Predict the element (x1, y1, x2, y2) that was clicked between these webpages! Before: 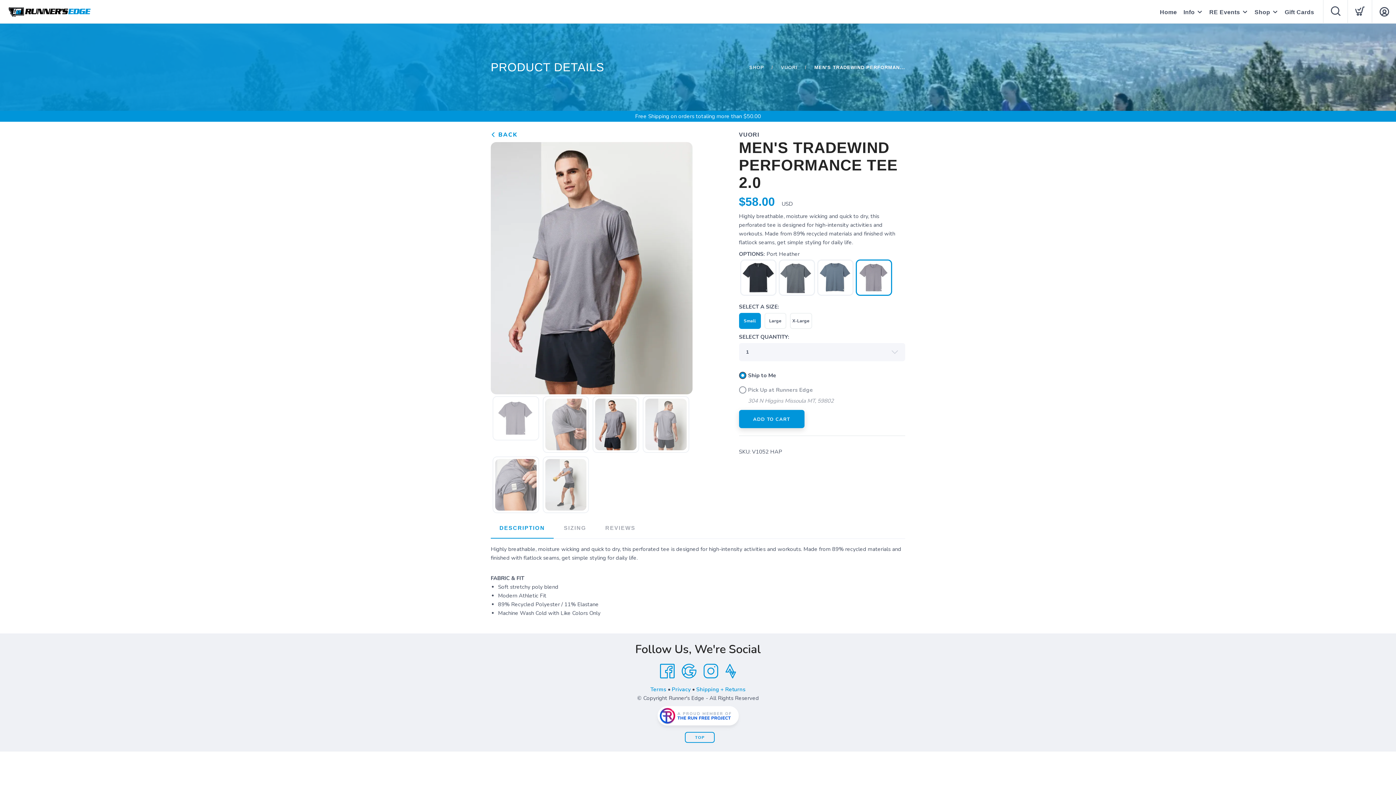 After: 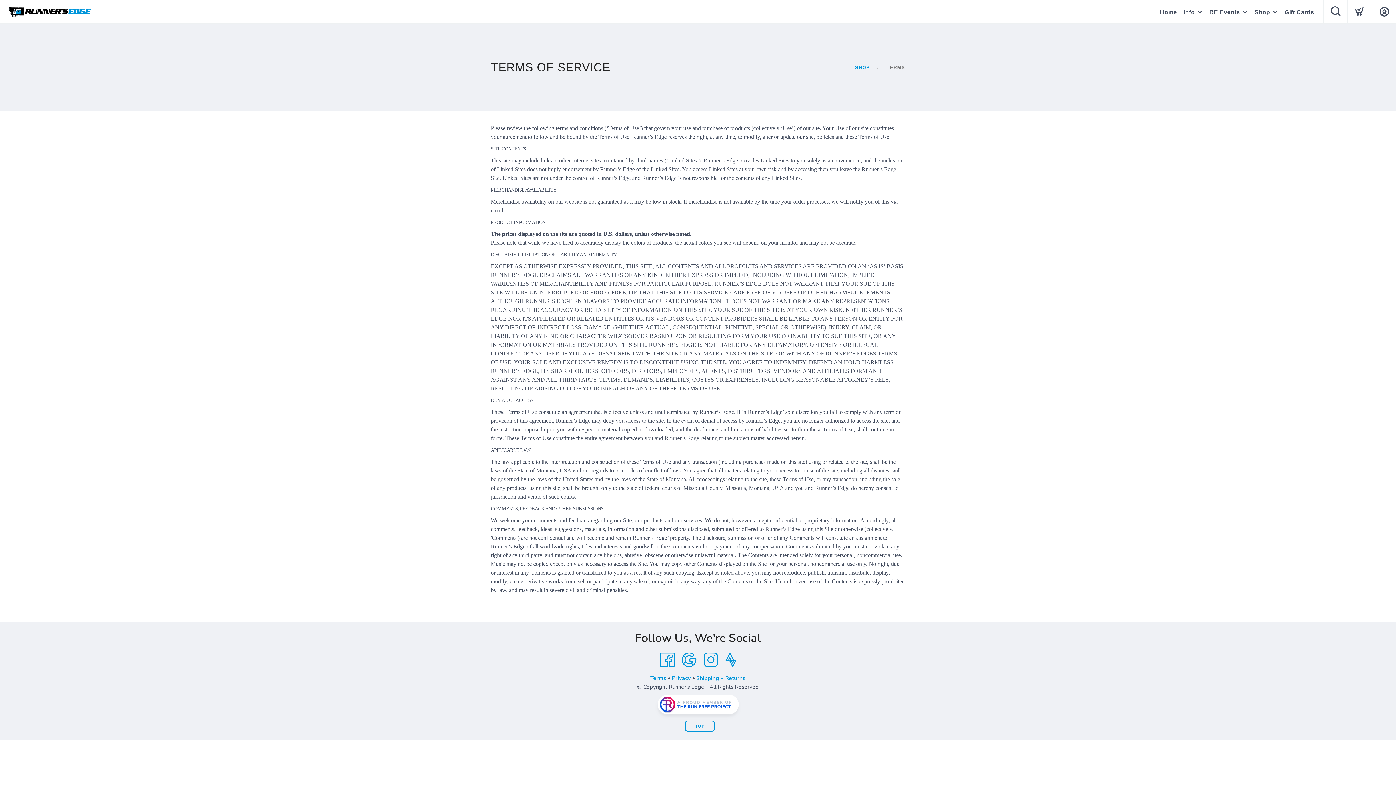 Action: label: Terms bbox: (650, 686, 666, 693)